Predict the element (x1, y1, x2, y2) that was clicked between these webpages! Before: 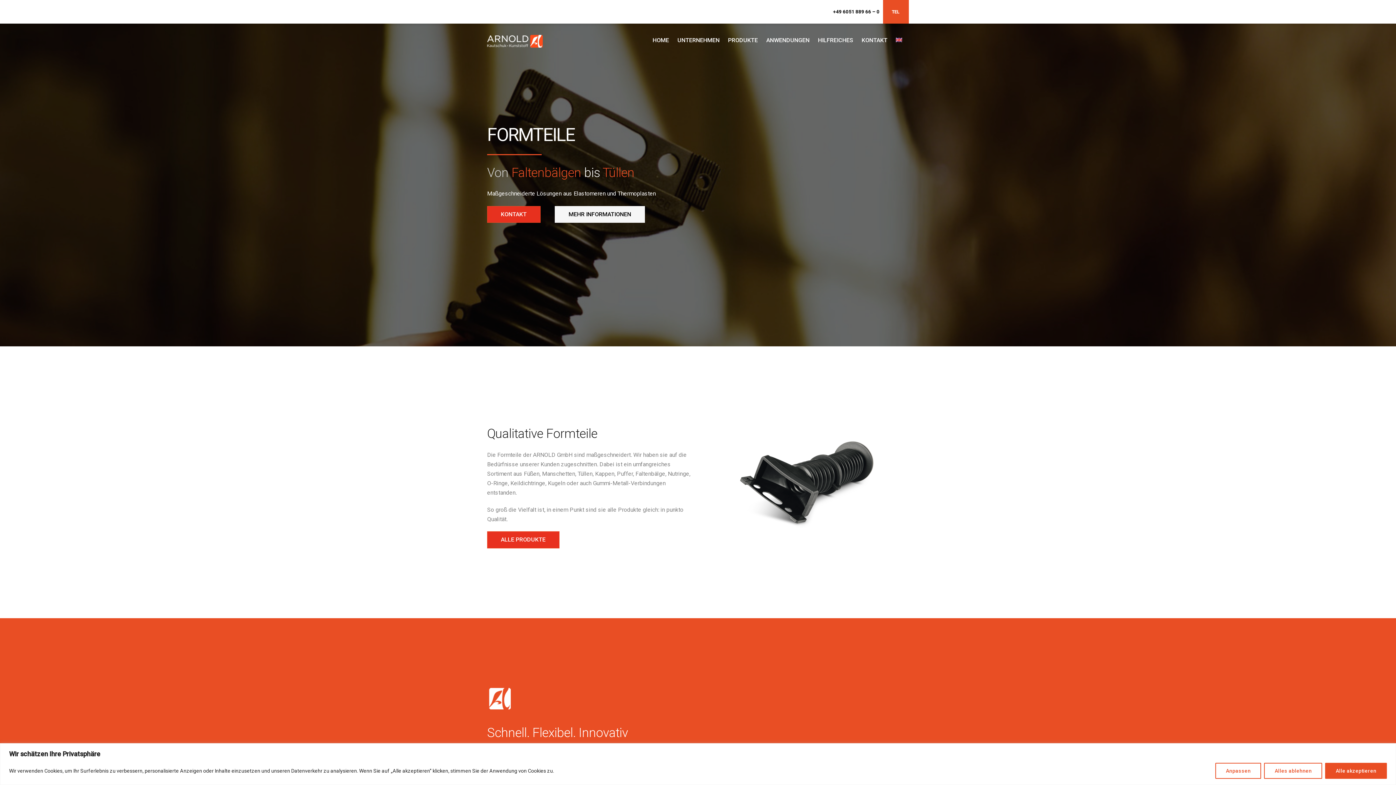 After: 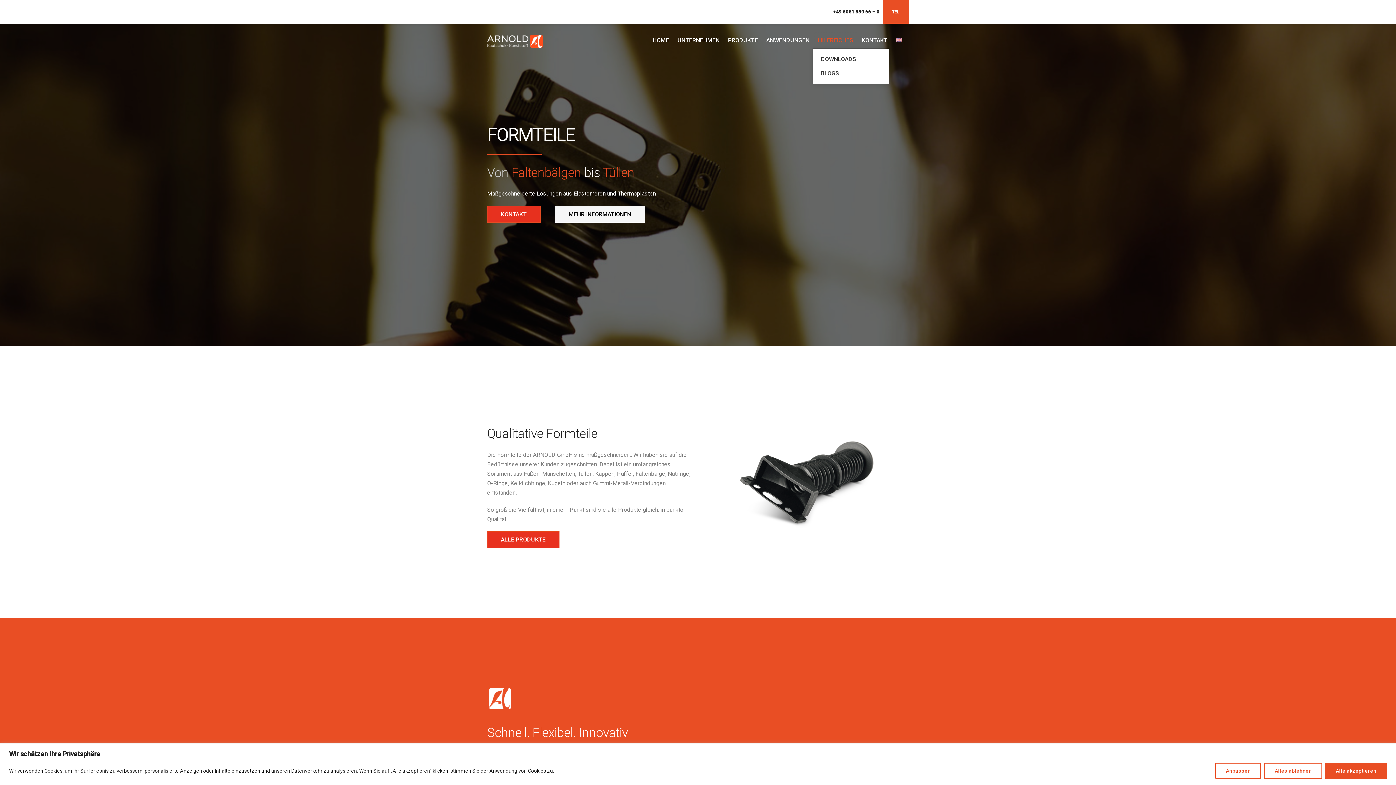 Action: bbox: (814, 32, 856, 48) label: HILFREICHES